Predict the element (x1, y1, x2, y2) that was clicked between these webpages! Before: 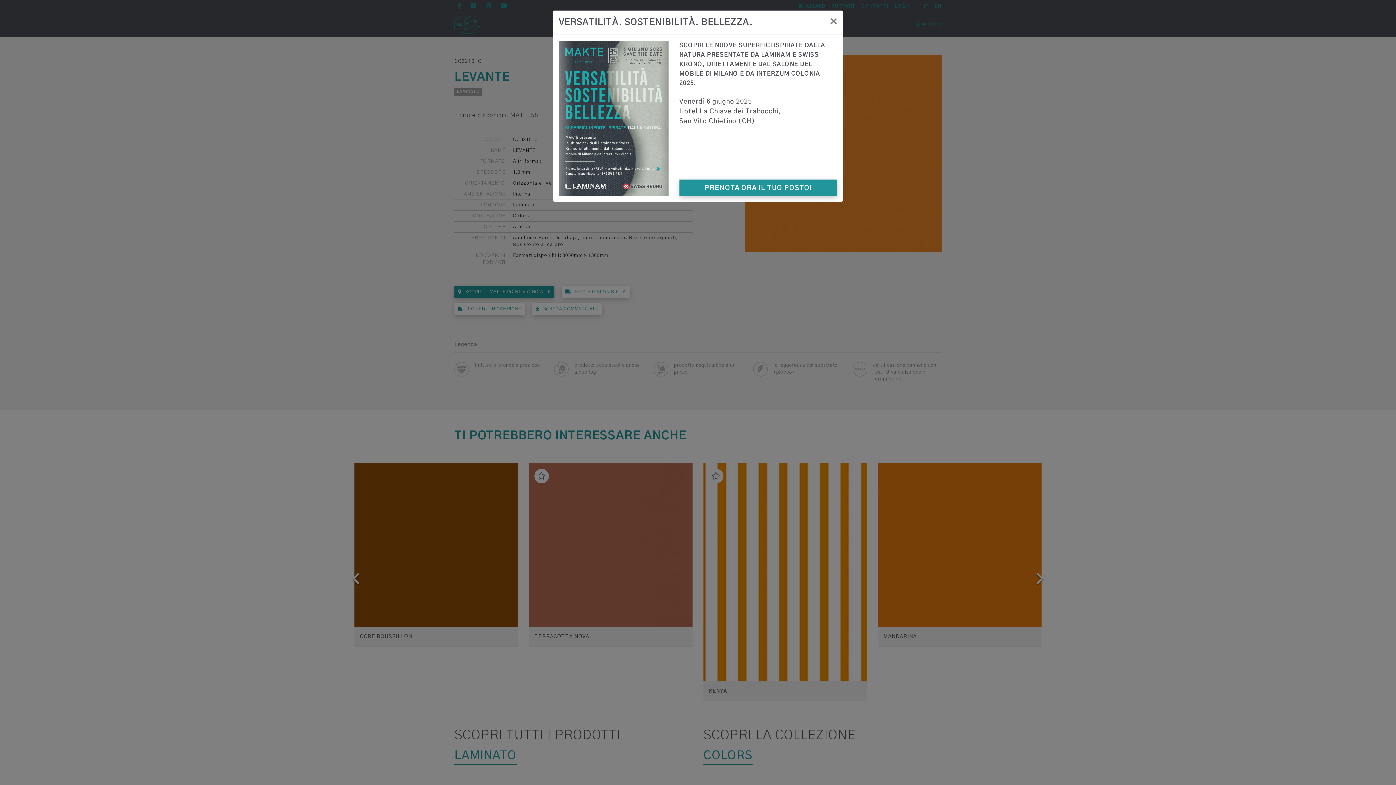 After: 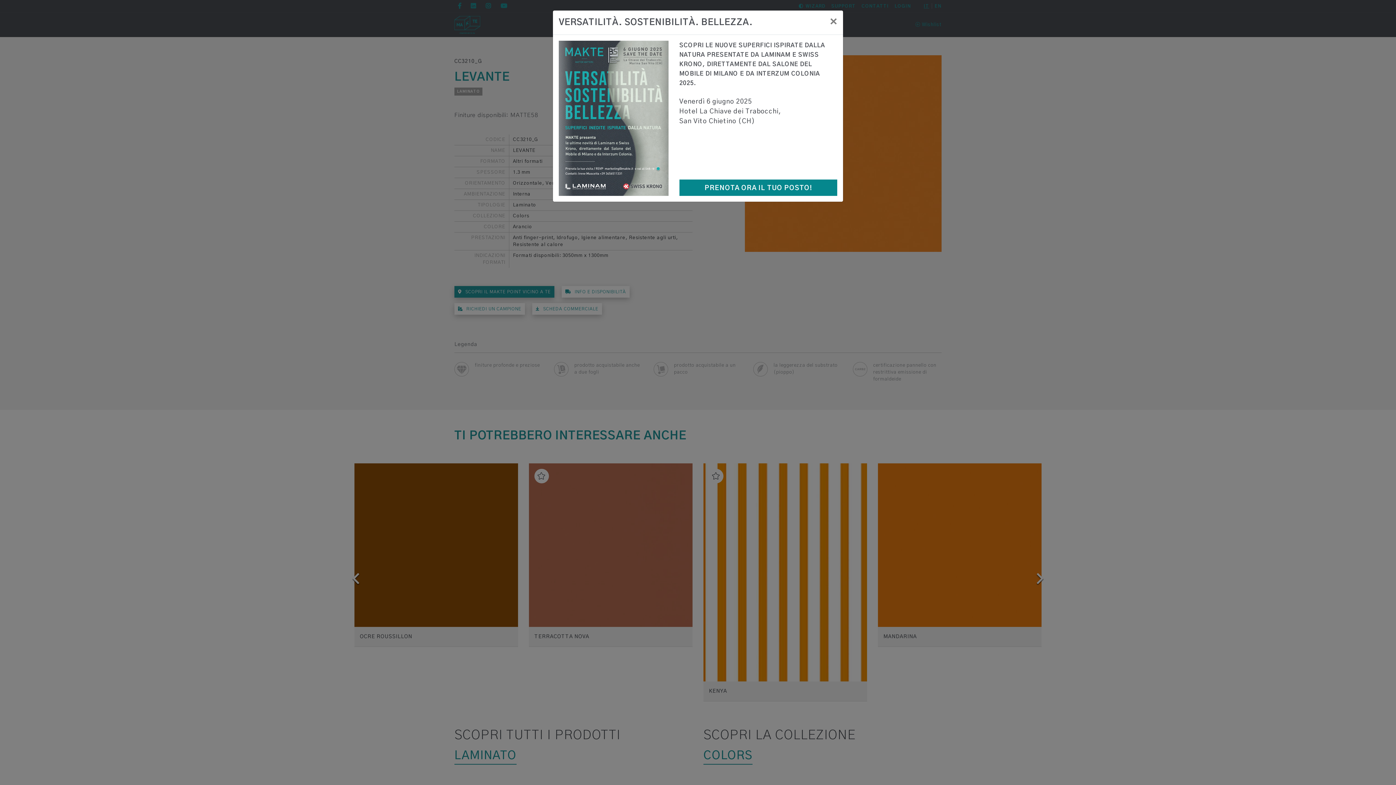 Action: bbox: (679, 179, 837, 195) label: PRENOTA ORA IL TUO POSTO!